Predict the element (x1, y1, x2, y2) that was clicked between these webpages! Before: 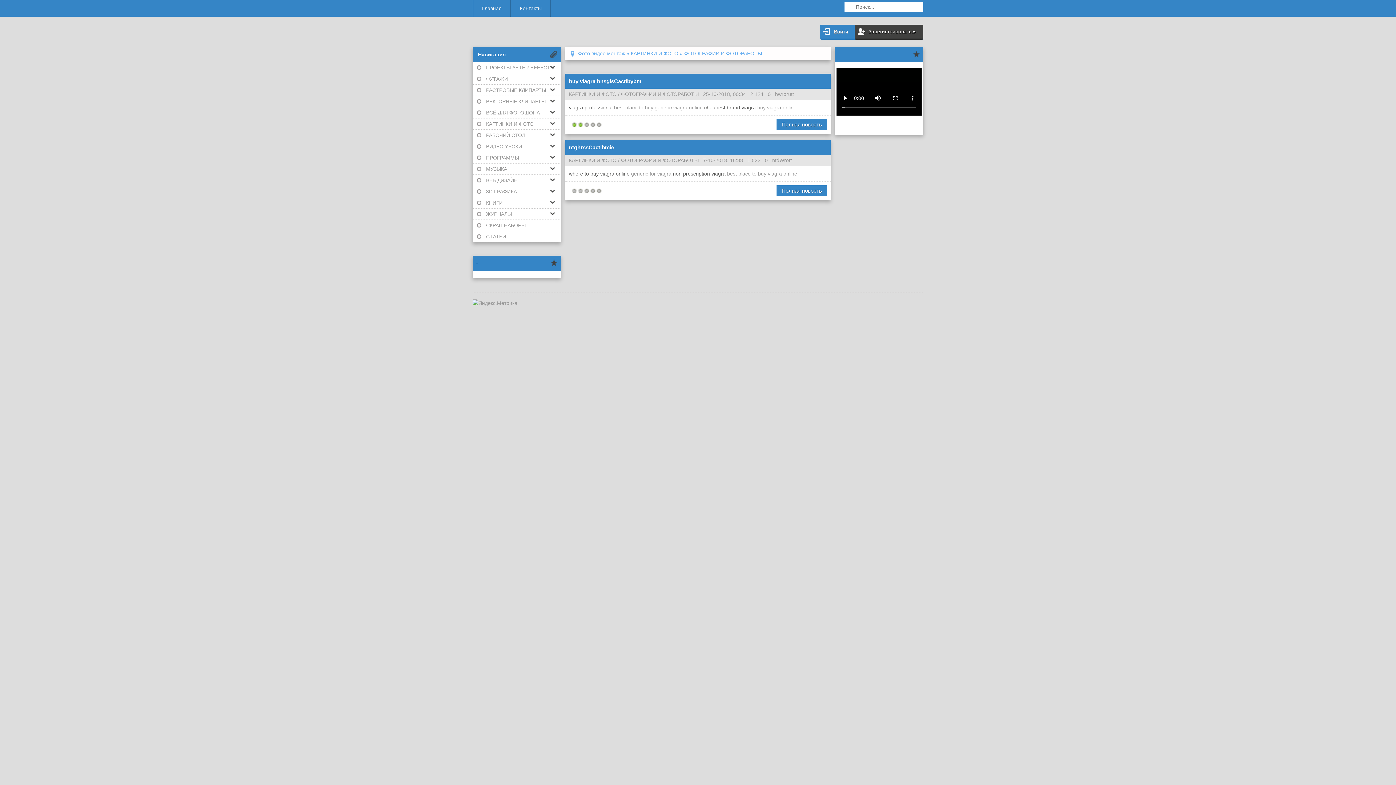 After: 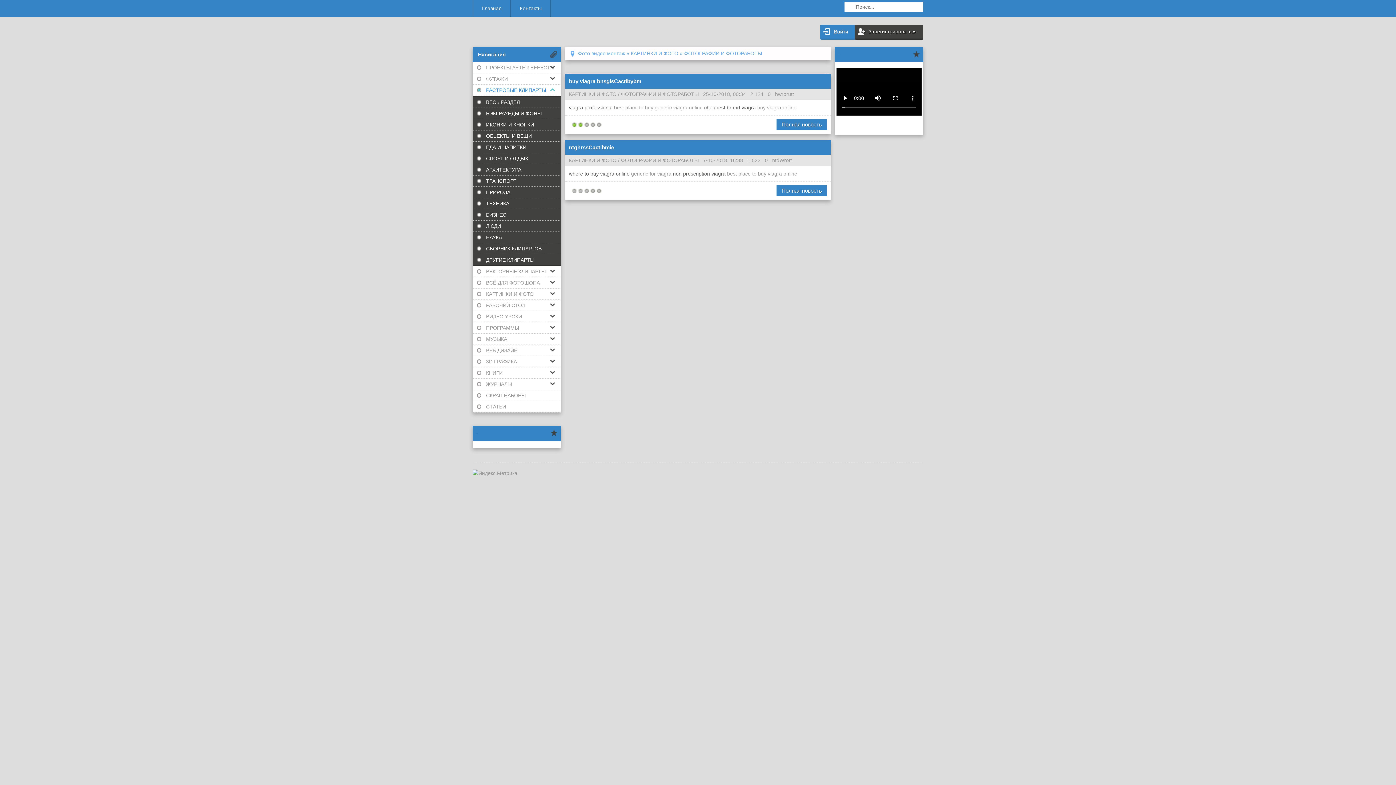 Action: label: РАСТРОВЫЕ КЛИПАРТЫ bbox: (472, 84, 561, 96)